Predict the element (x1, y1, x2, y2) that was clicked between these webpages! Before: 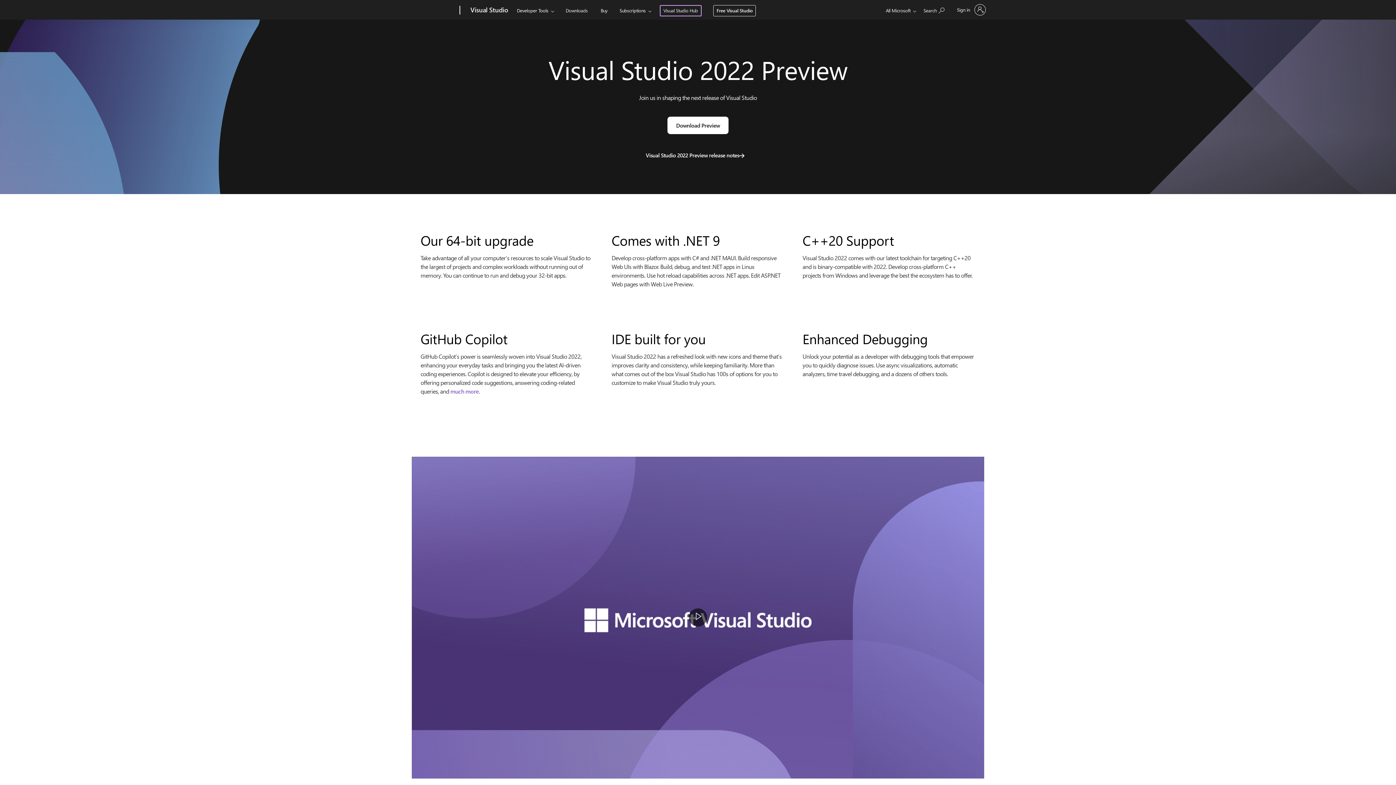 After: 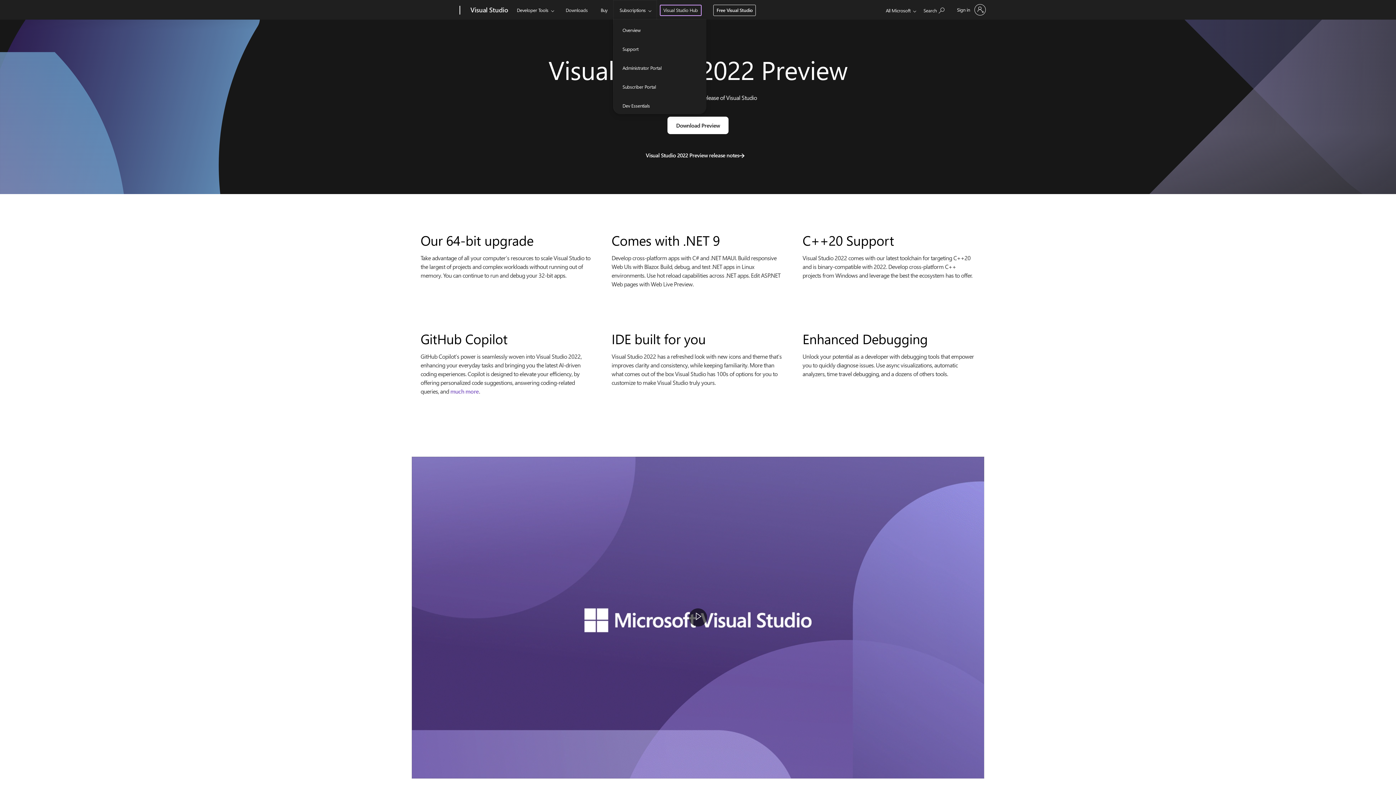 Action: bbox: (613, 0, 657, 20) label: Subscriptions